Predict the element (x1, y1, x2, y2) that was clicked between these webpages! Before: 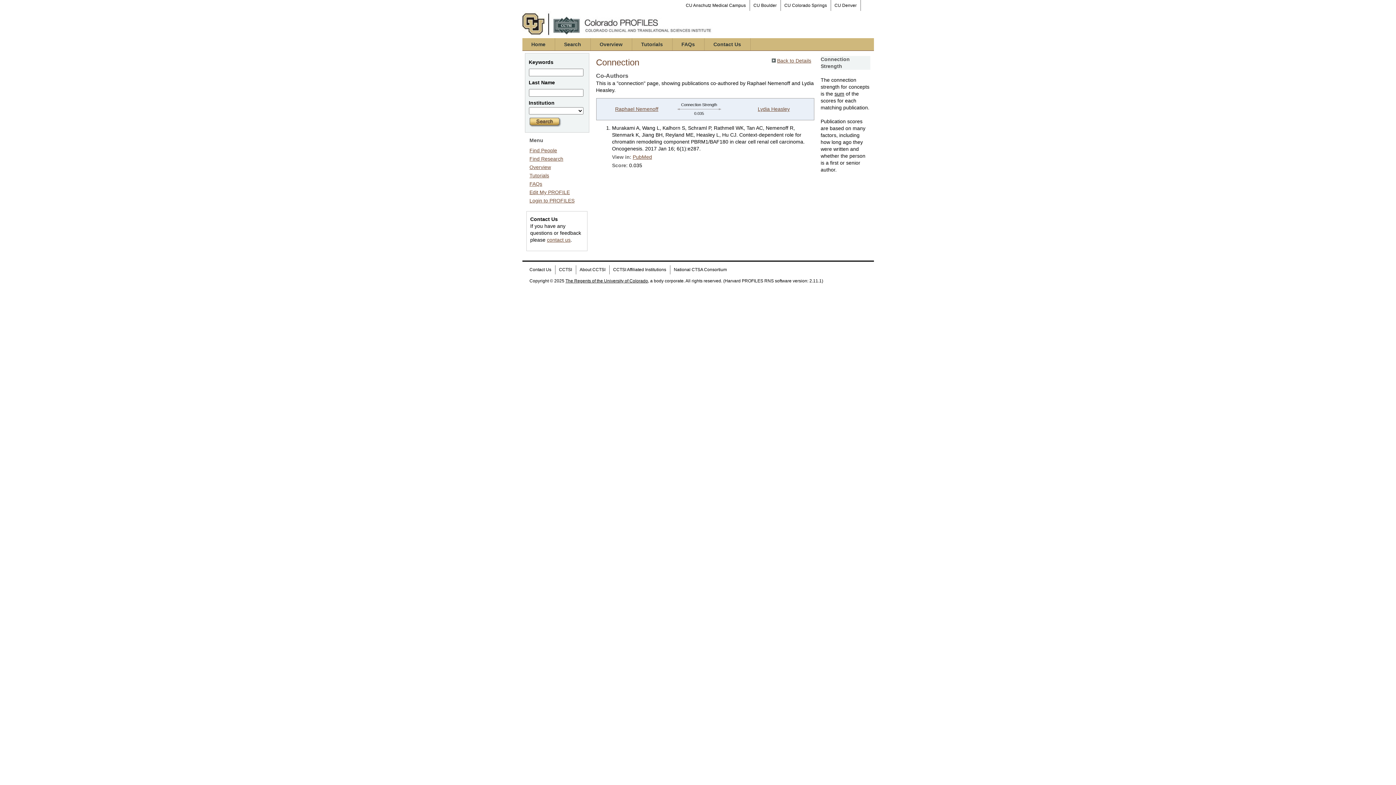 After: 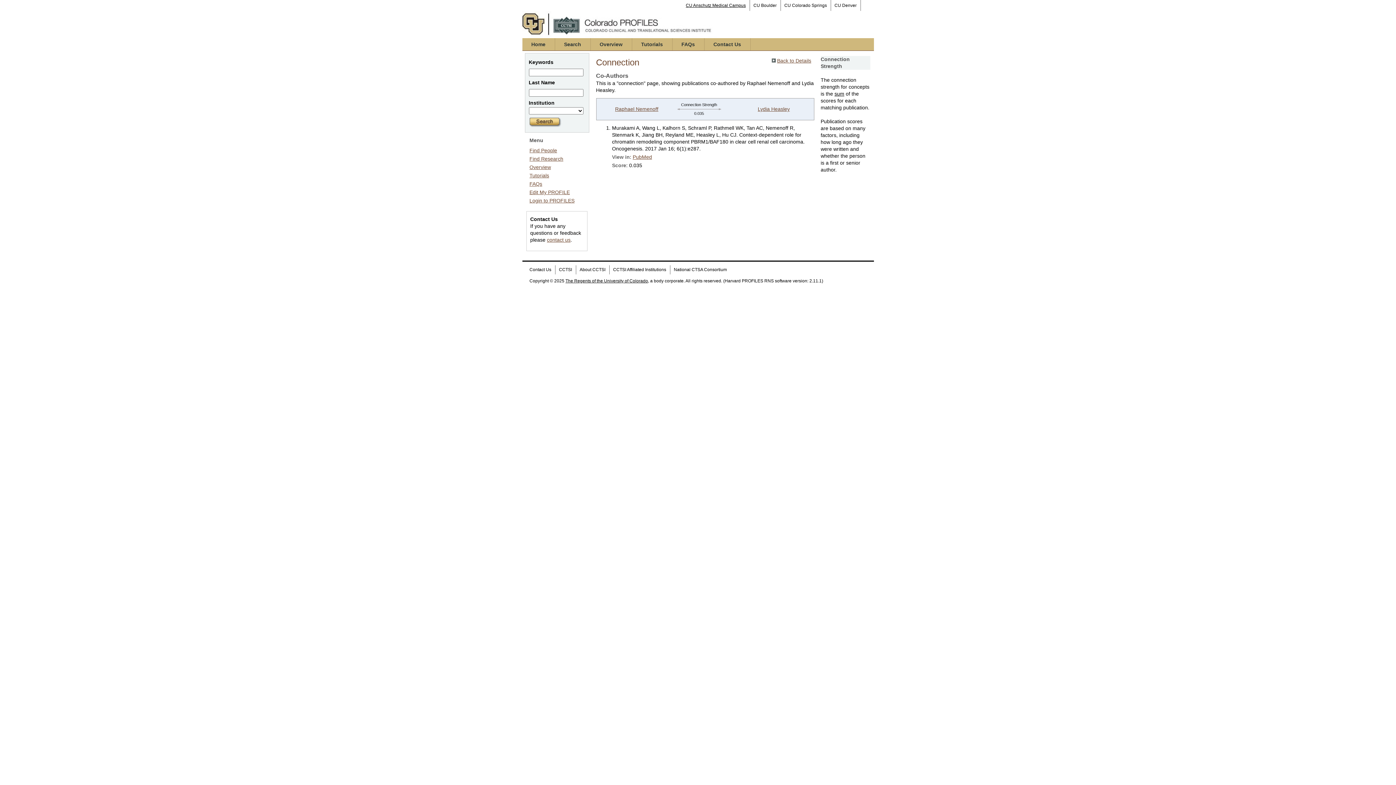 Action: label: CU Anschutz Medical Campus bbox: (682, 0, 750, 10)